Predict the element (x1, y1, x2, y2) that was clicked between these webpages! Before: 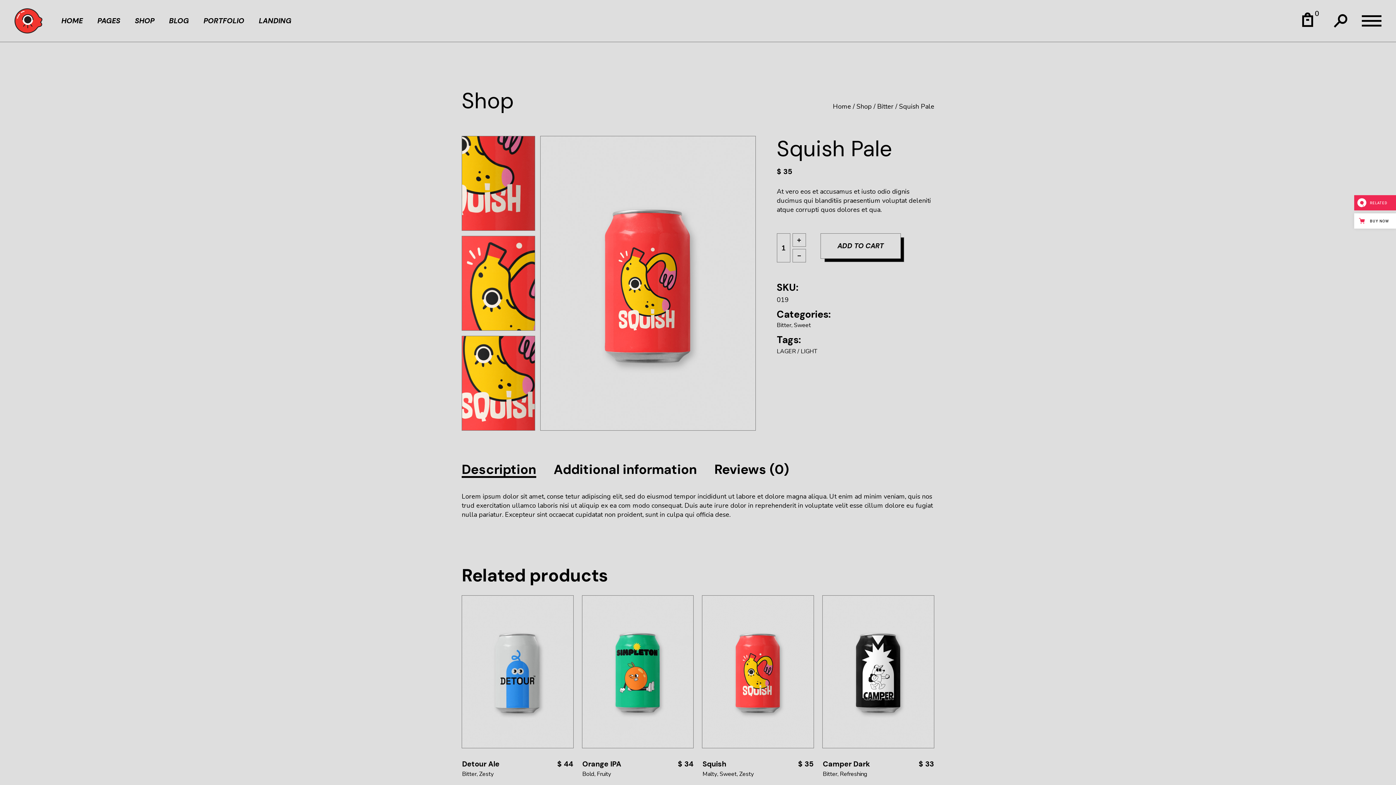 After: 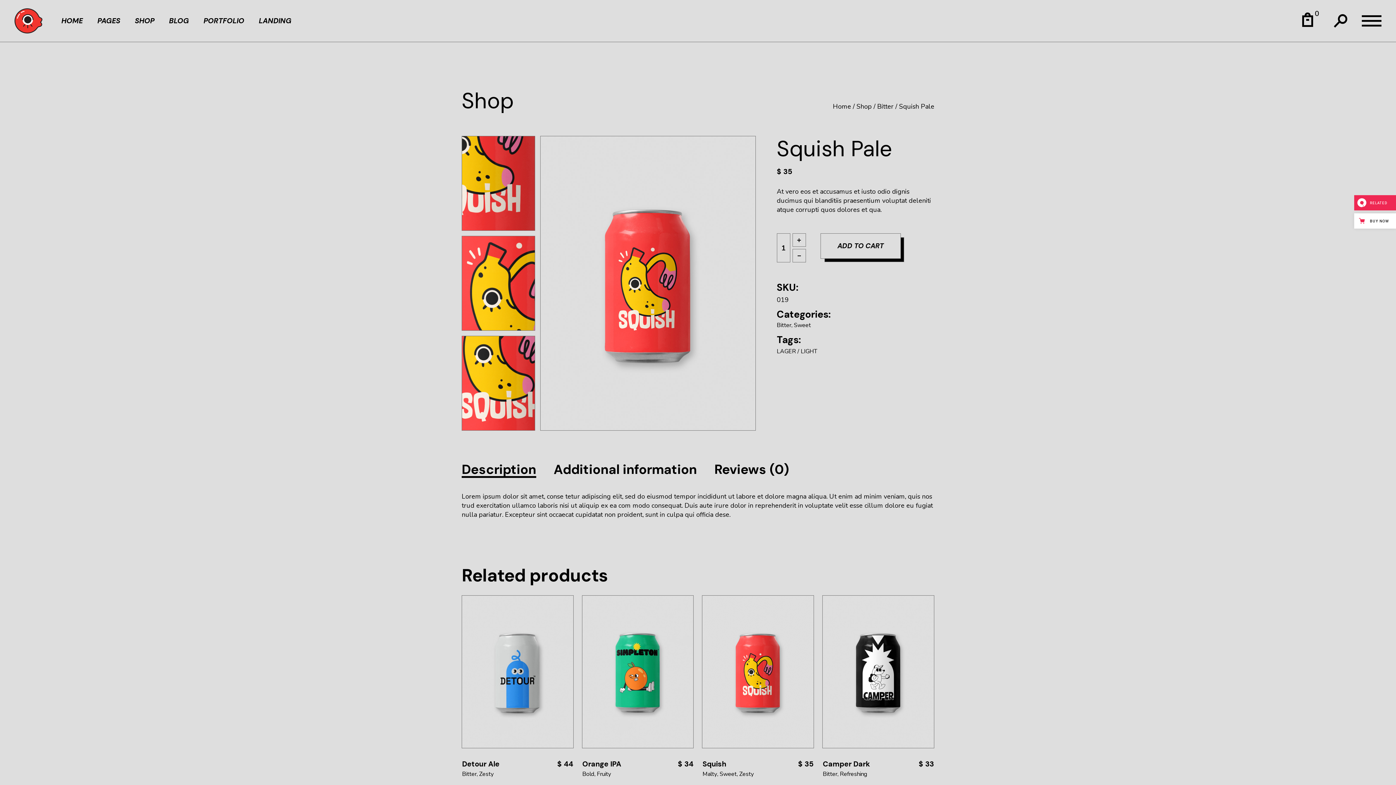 Action: bbox: (1354, 213, 1396, 228) label:  BUY NOW